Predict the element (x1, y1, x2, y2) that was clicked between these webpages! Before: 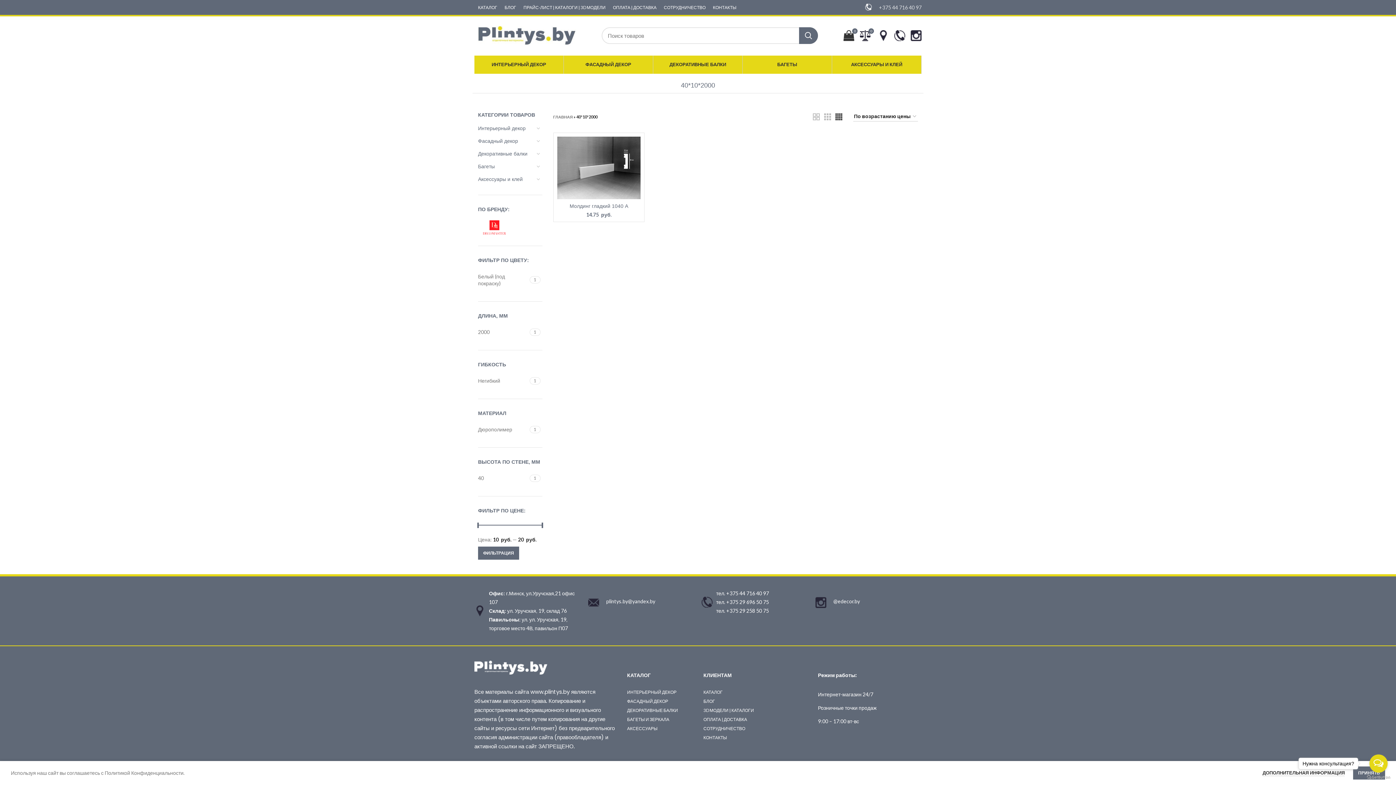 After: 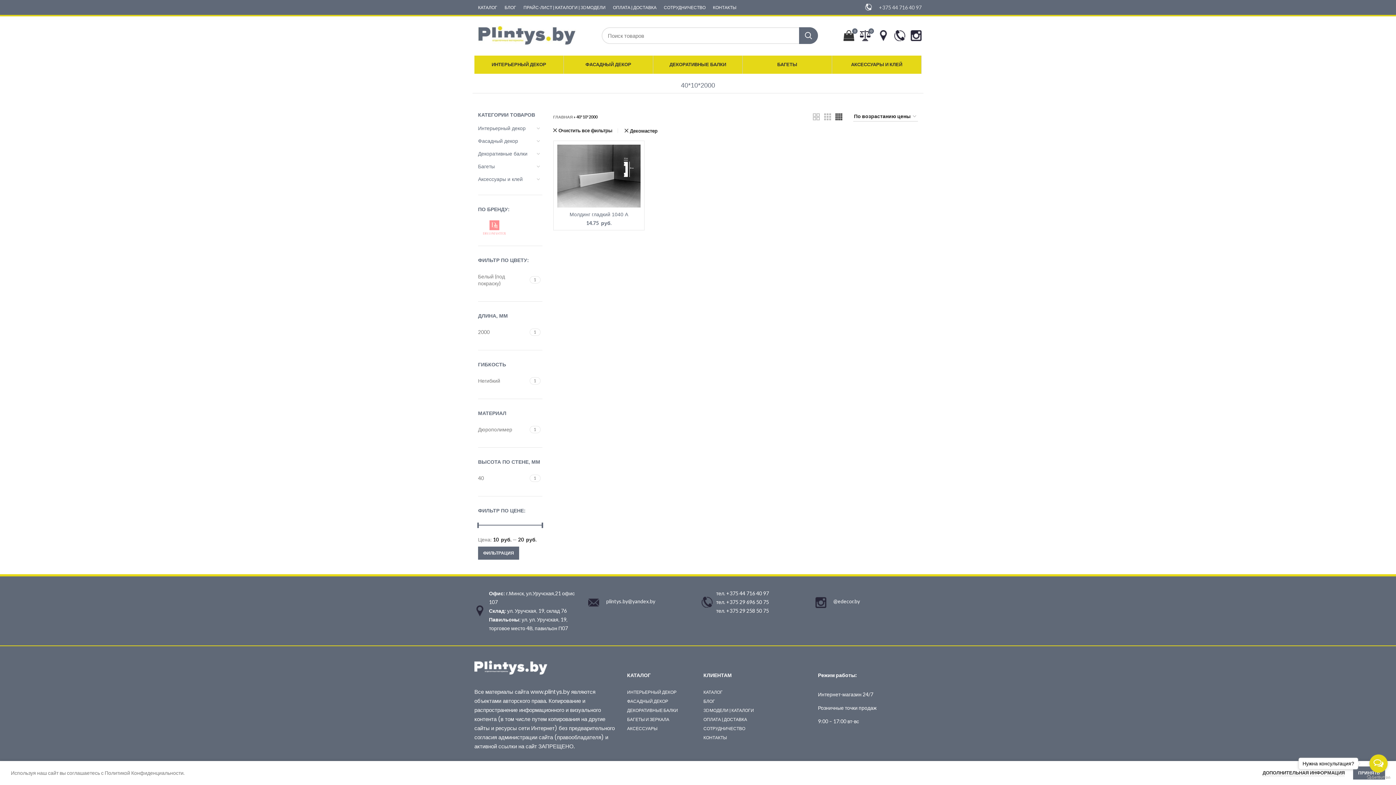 Action: label: Декомастер bbox: (478, 220, 510, 234)